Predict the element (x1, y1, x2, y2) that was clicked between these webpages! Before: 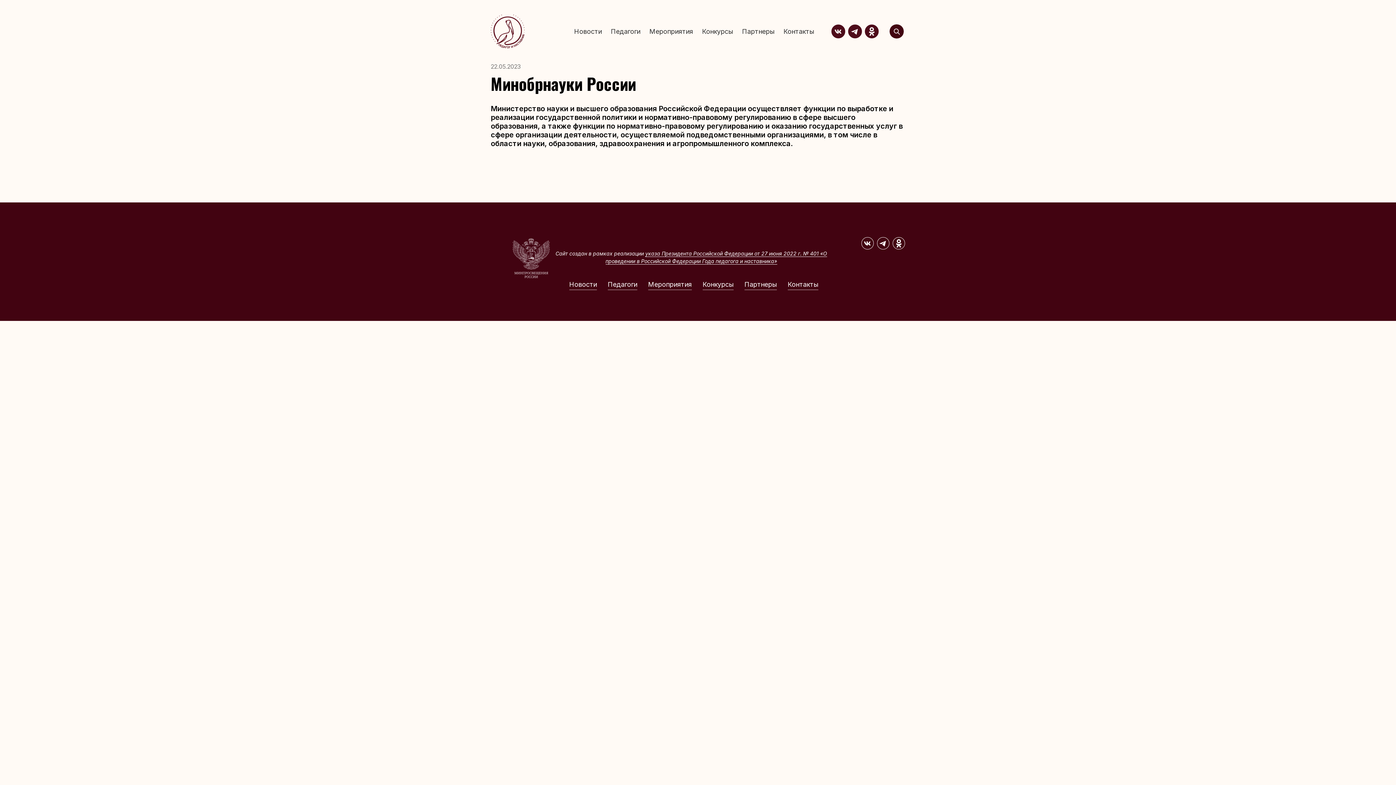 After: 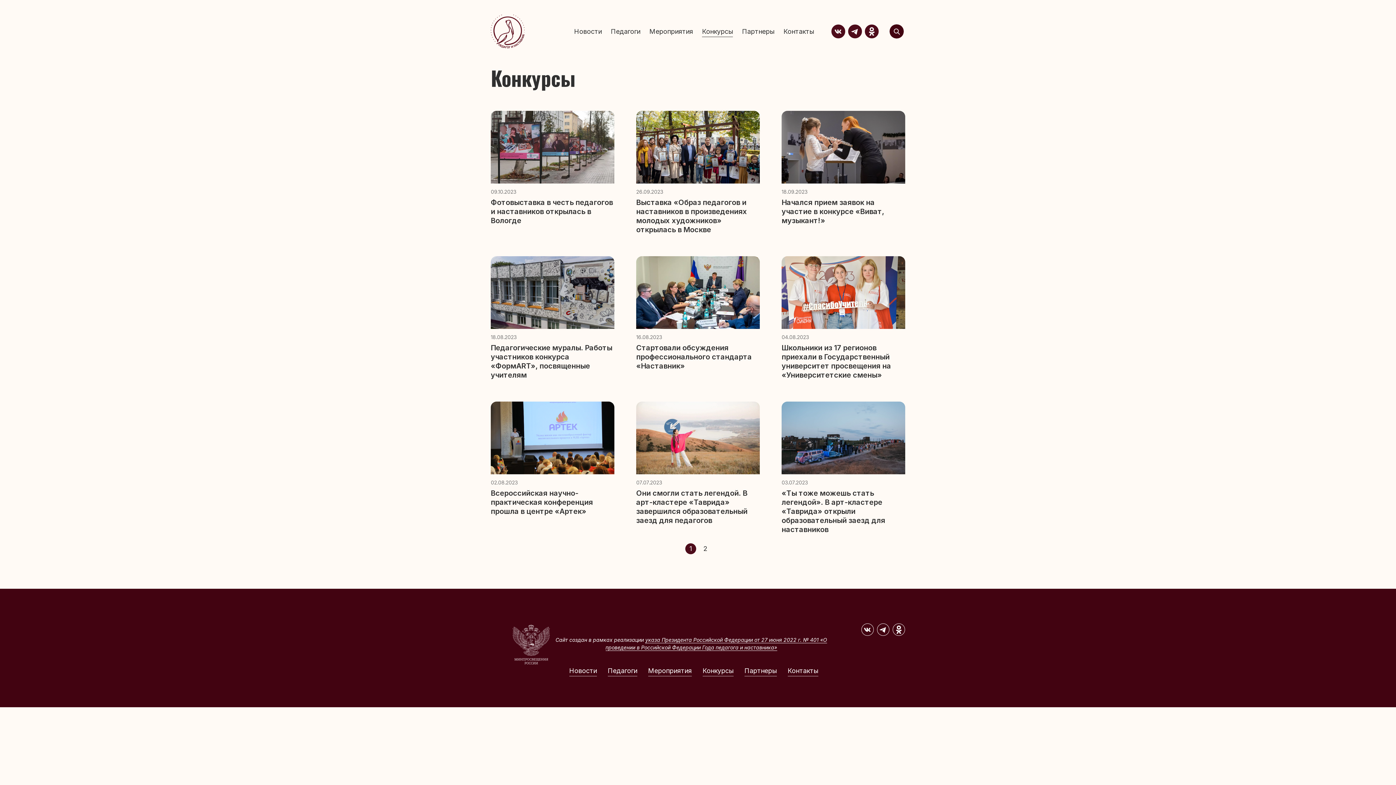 Action: label: Конкурсы bbox: (702, 26, 733, 36)